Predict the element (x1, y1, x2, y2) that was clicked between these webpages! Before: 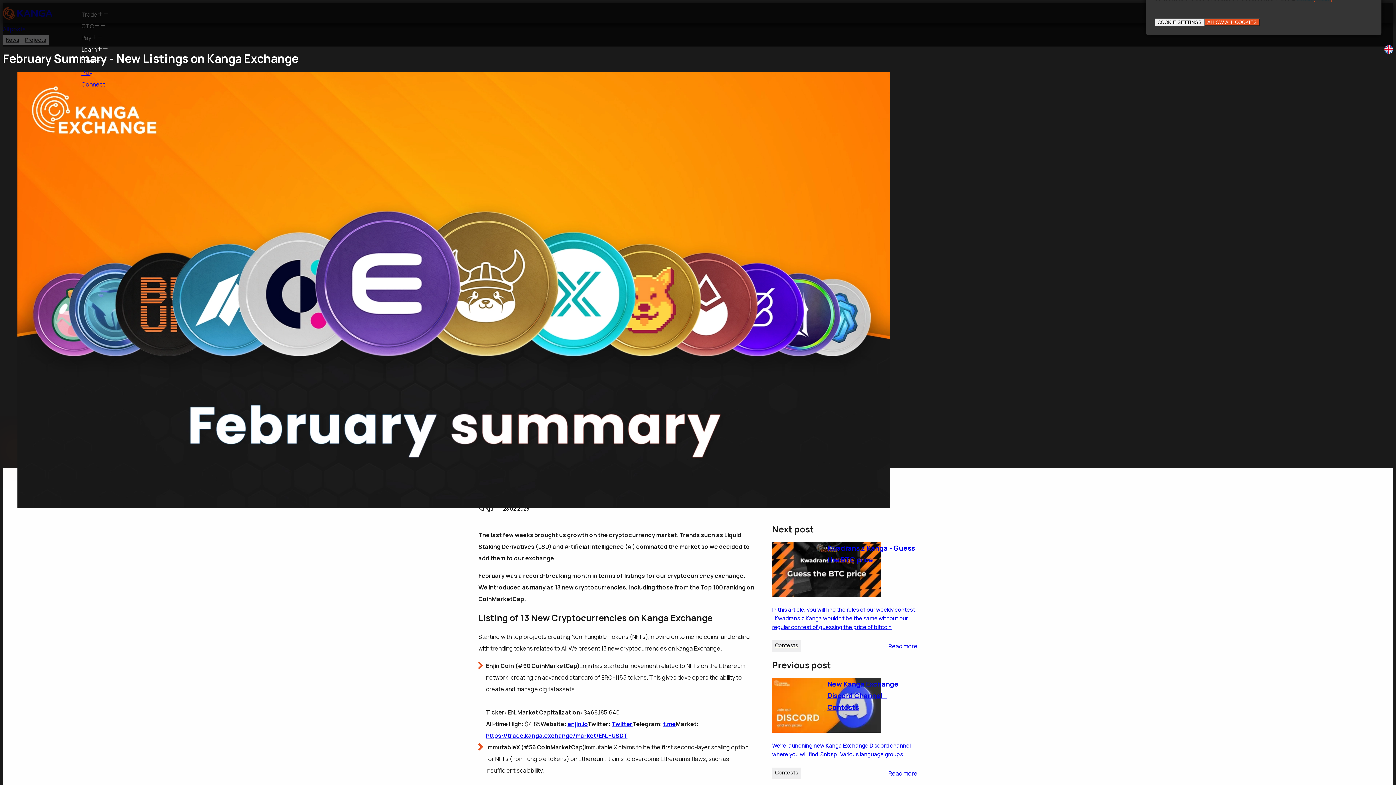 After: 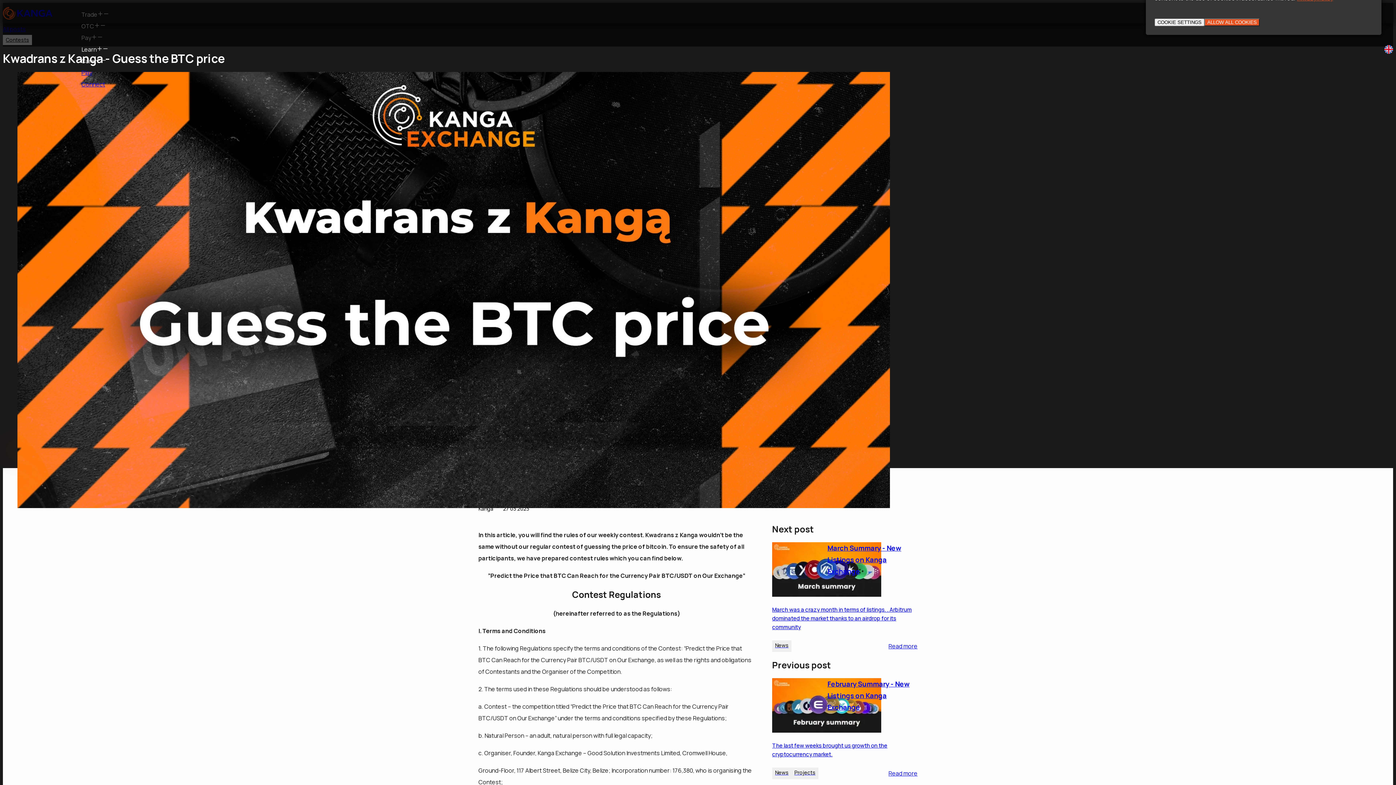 Action: bbox: (772, 542, 917, 652) label: Kwadrans z Kanga - Guess the BTC price

In this article, you will find the rules of our weekly contest. . Kwadrans z Kanga wouldn't be the same without our regular contest of guessing the price of bitcoin

Contests
Read more